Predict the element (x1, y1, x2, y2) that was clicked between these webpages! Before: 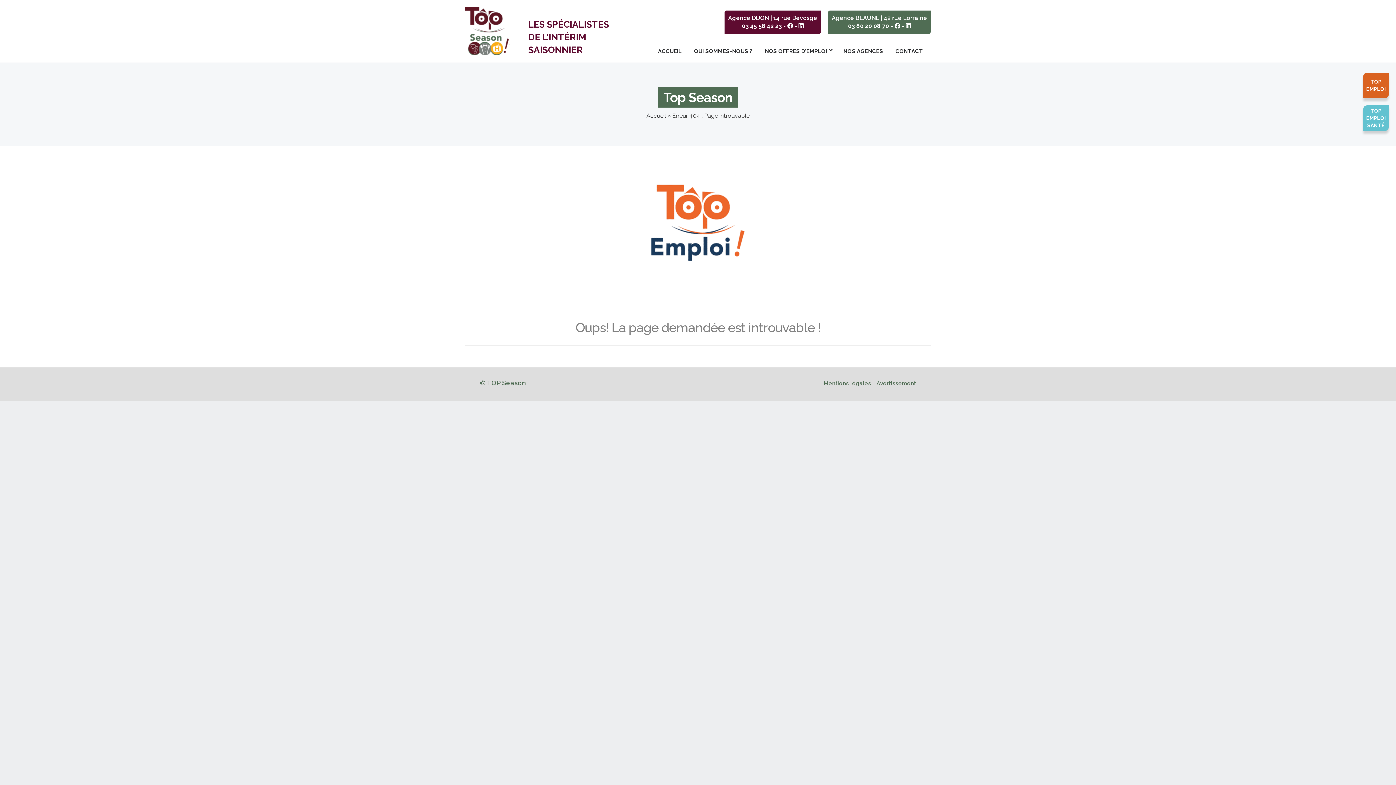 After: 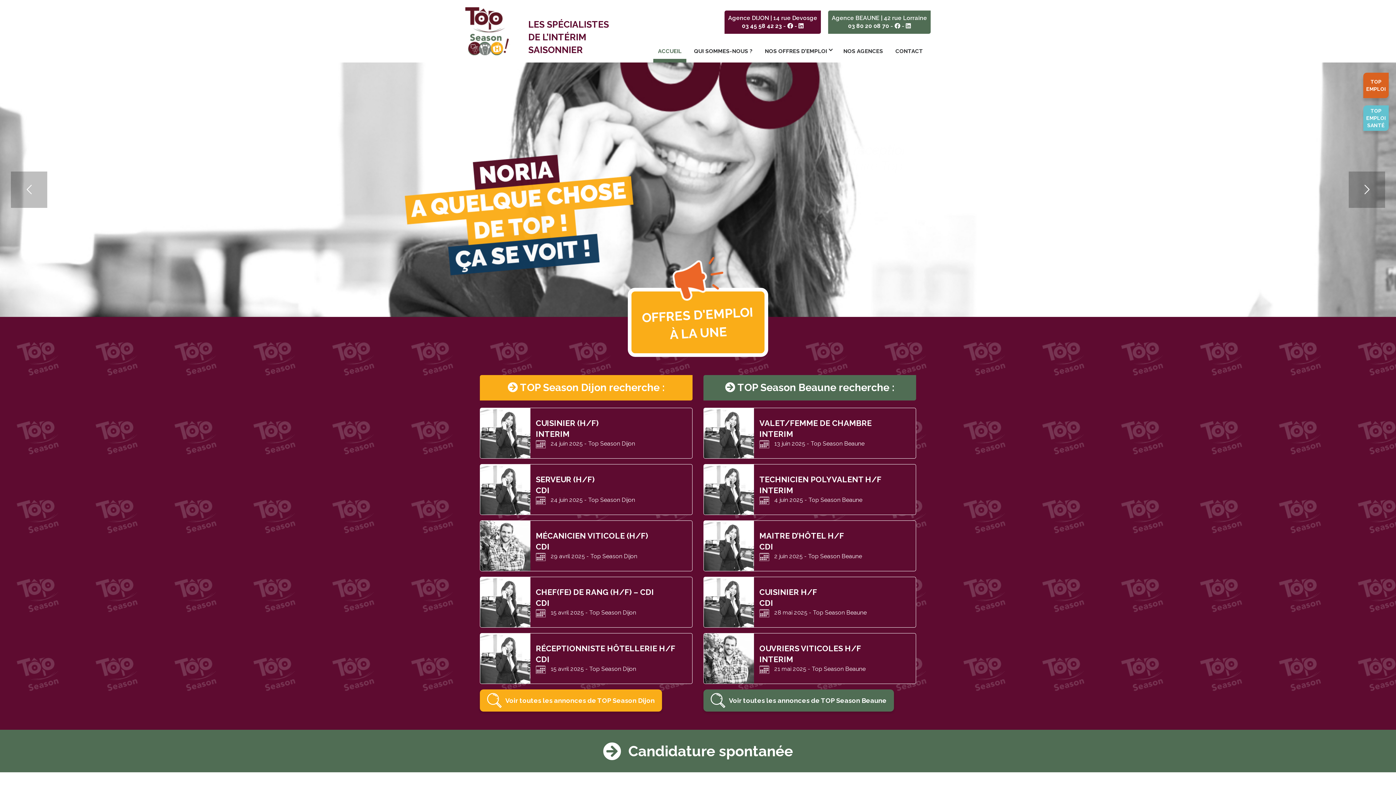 Action: bbox: (465, 26, 510, 34)